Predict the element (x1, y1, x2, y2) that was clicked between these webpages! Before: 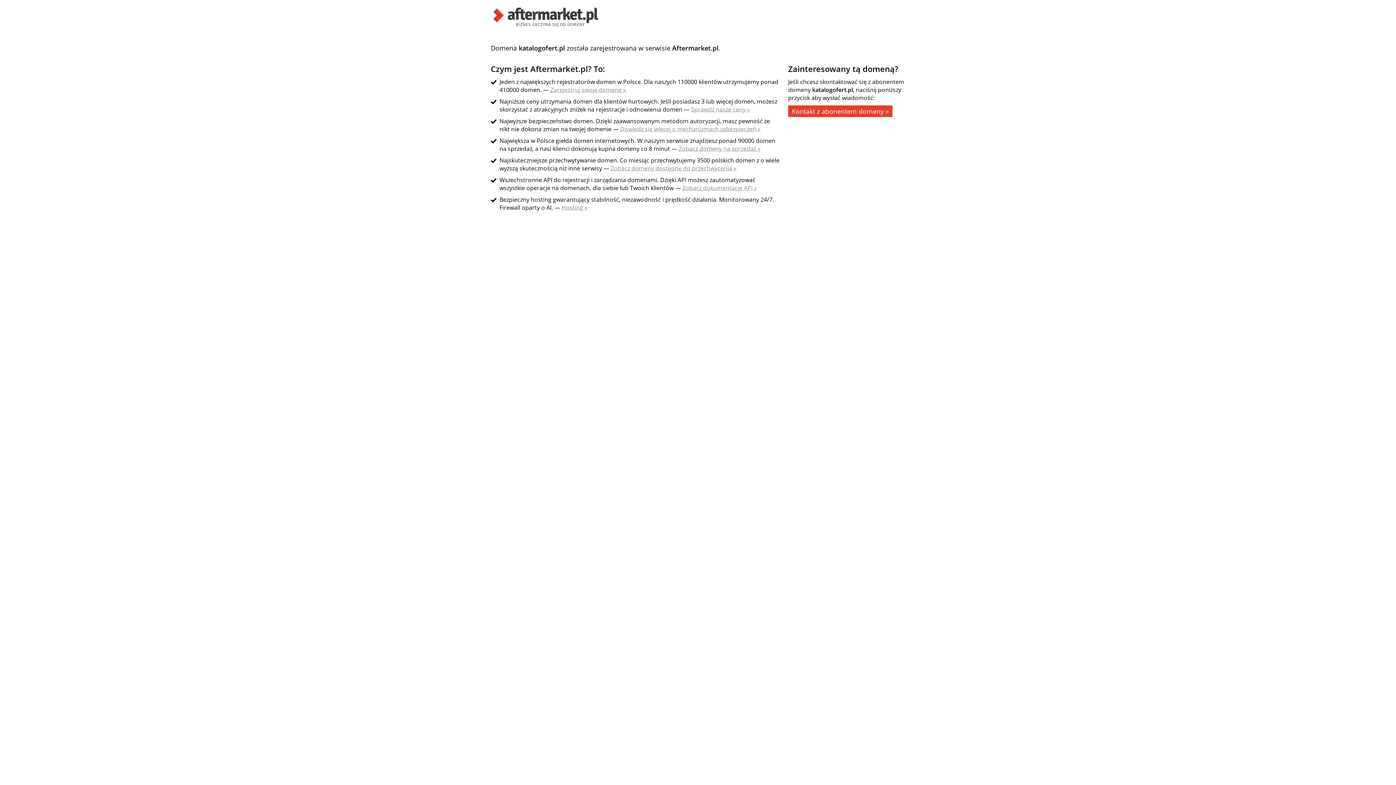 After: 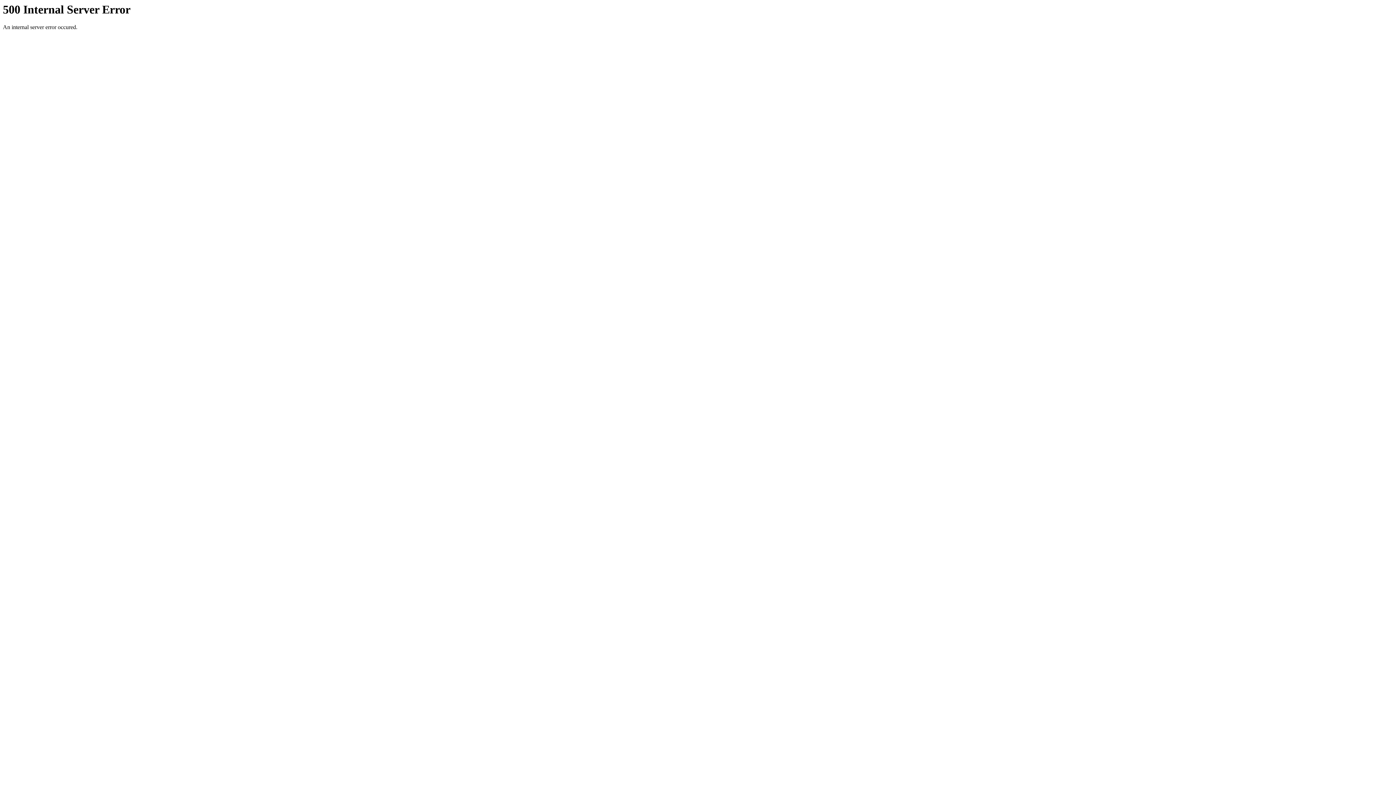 Action: bbox: (490, 21, 601, 29)